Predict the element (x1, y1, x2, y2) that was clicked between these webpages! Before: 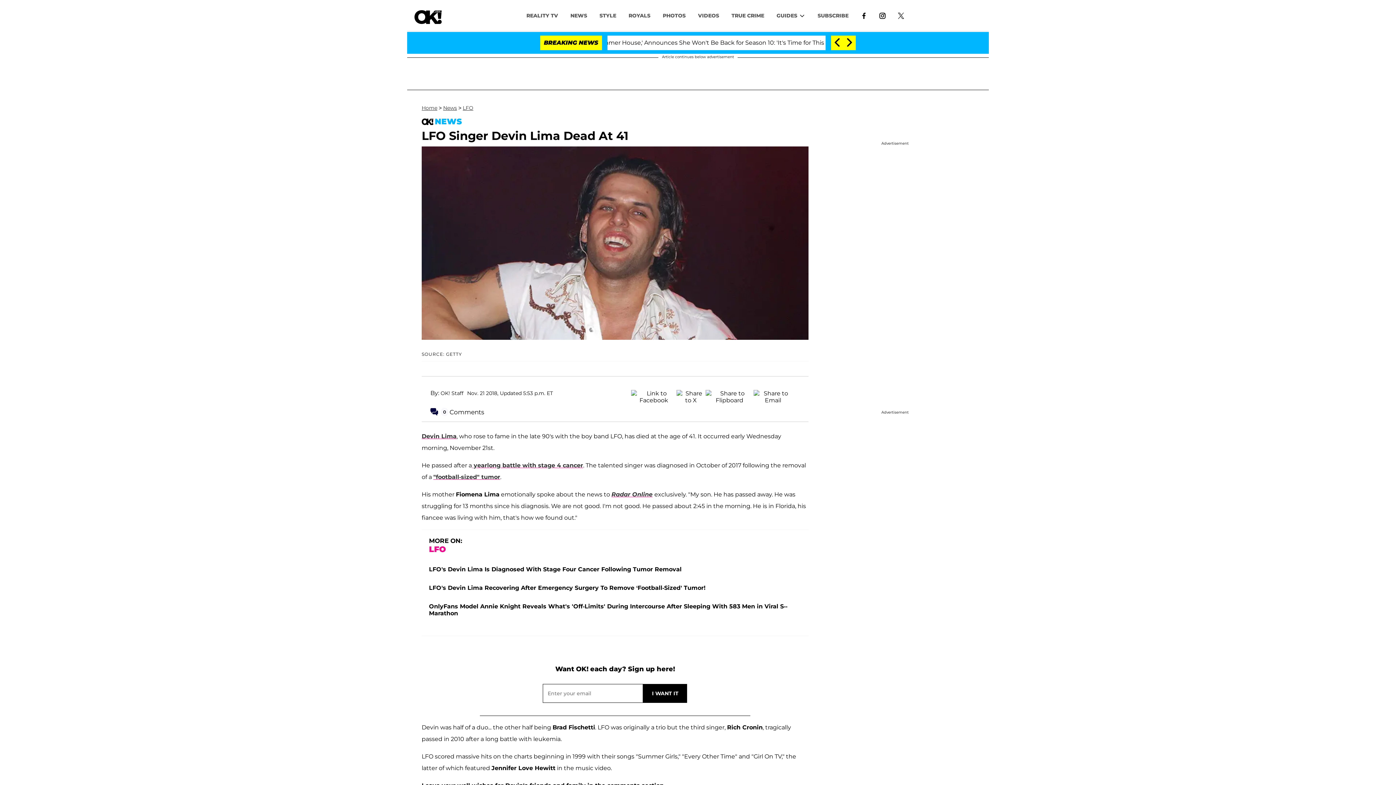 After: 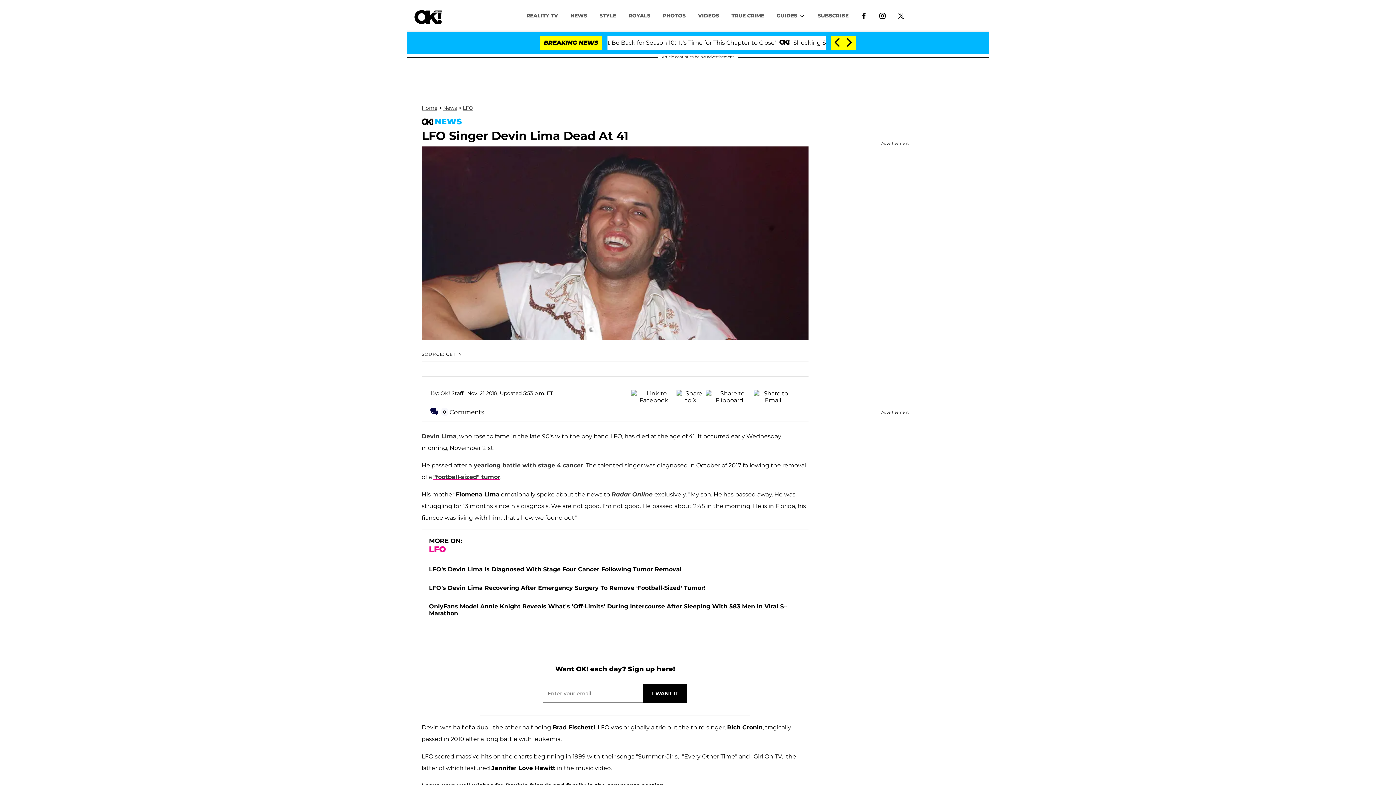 Action: bbox: (873, 8, 892, 22)